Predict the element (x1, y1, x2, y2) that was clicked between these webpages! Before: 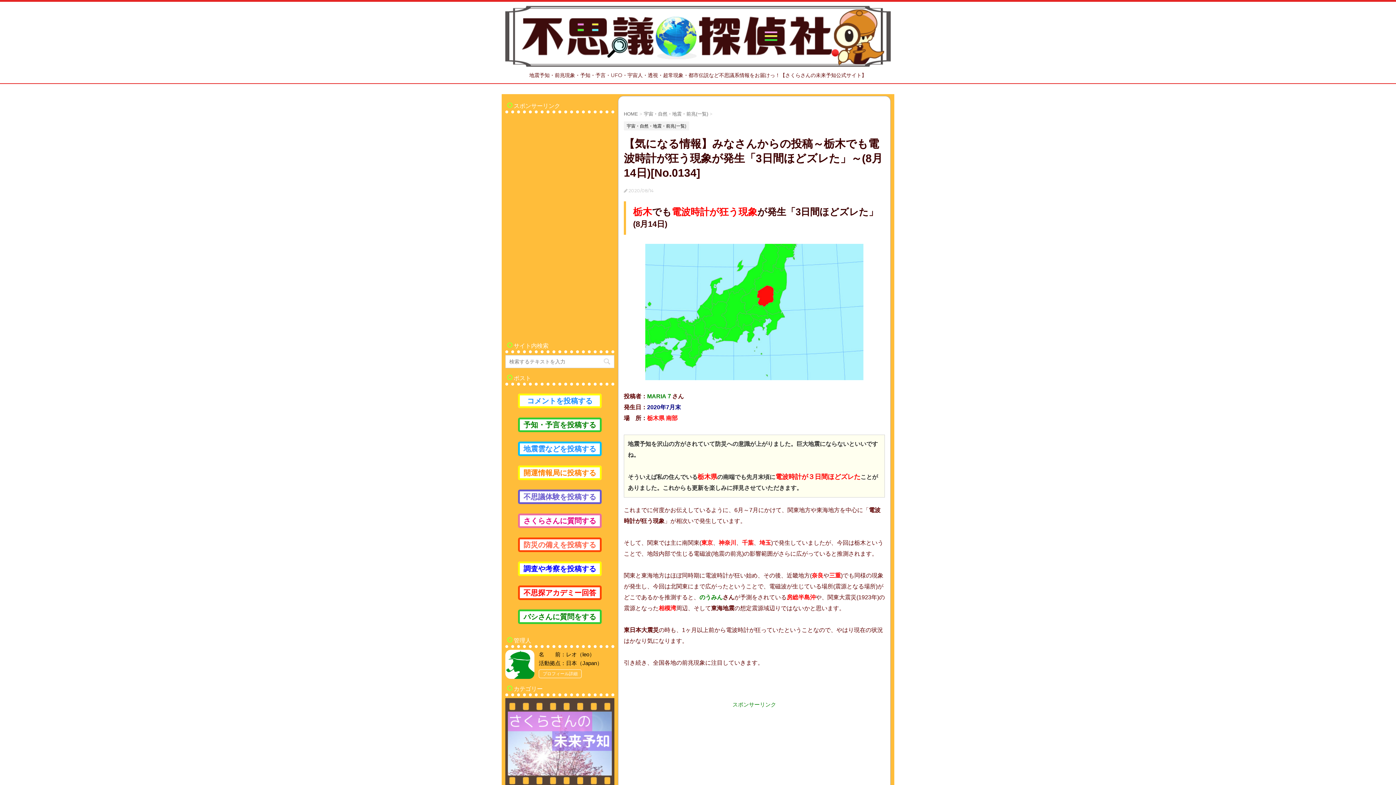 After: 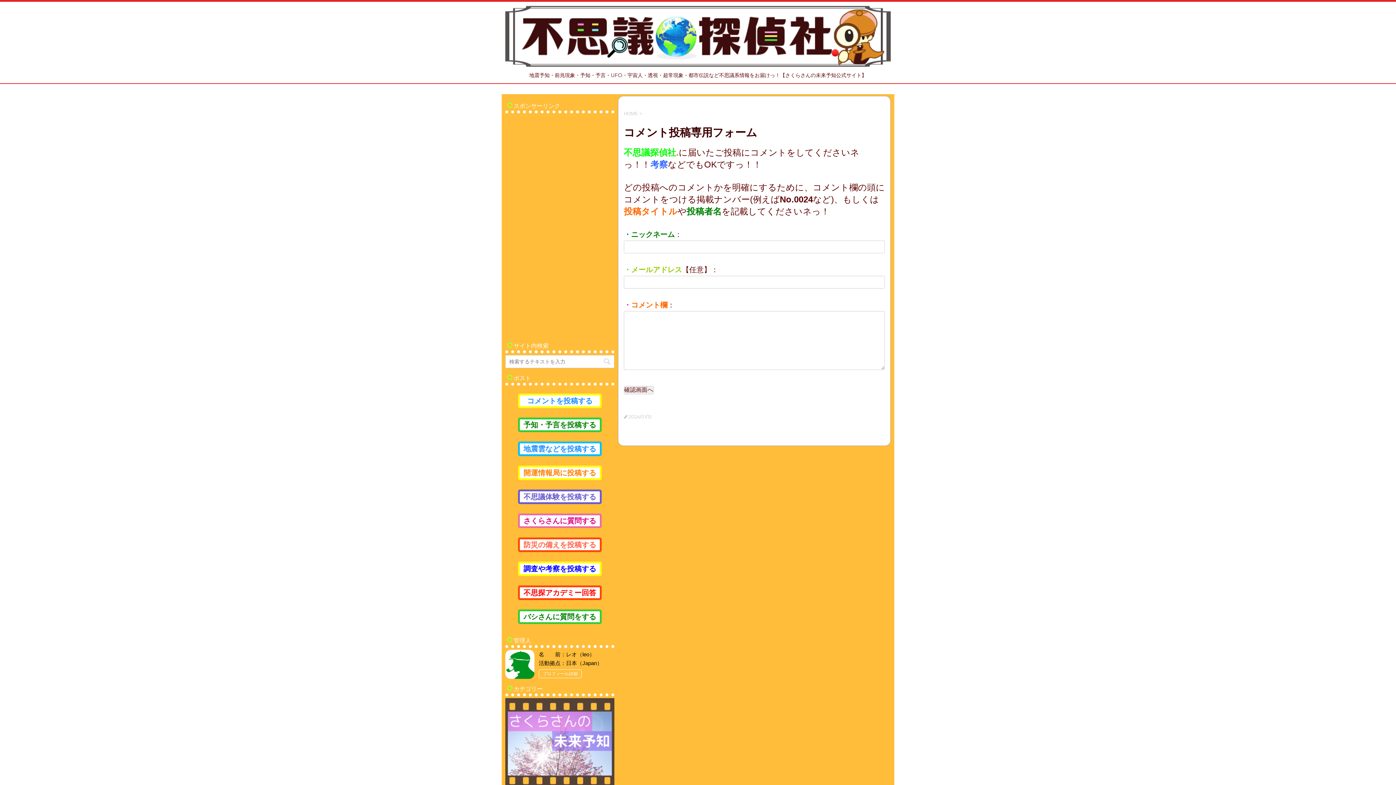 Action: label: コメントを投稿する bbox: (518, 393, 601, 408)